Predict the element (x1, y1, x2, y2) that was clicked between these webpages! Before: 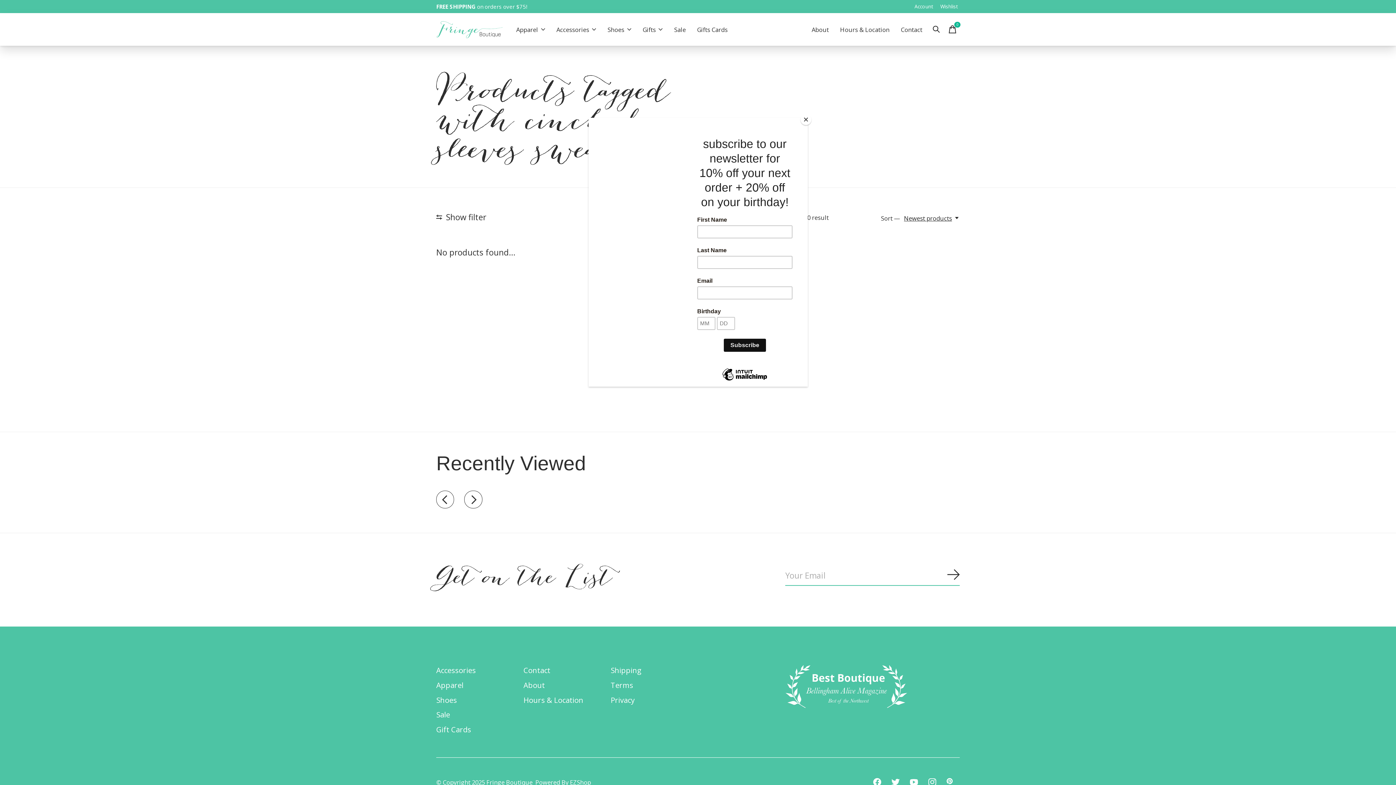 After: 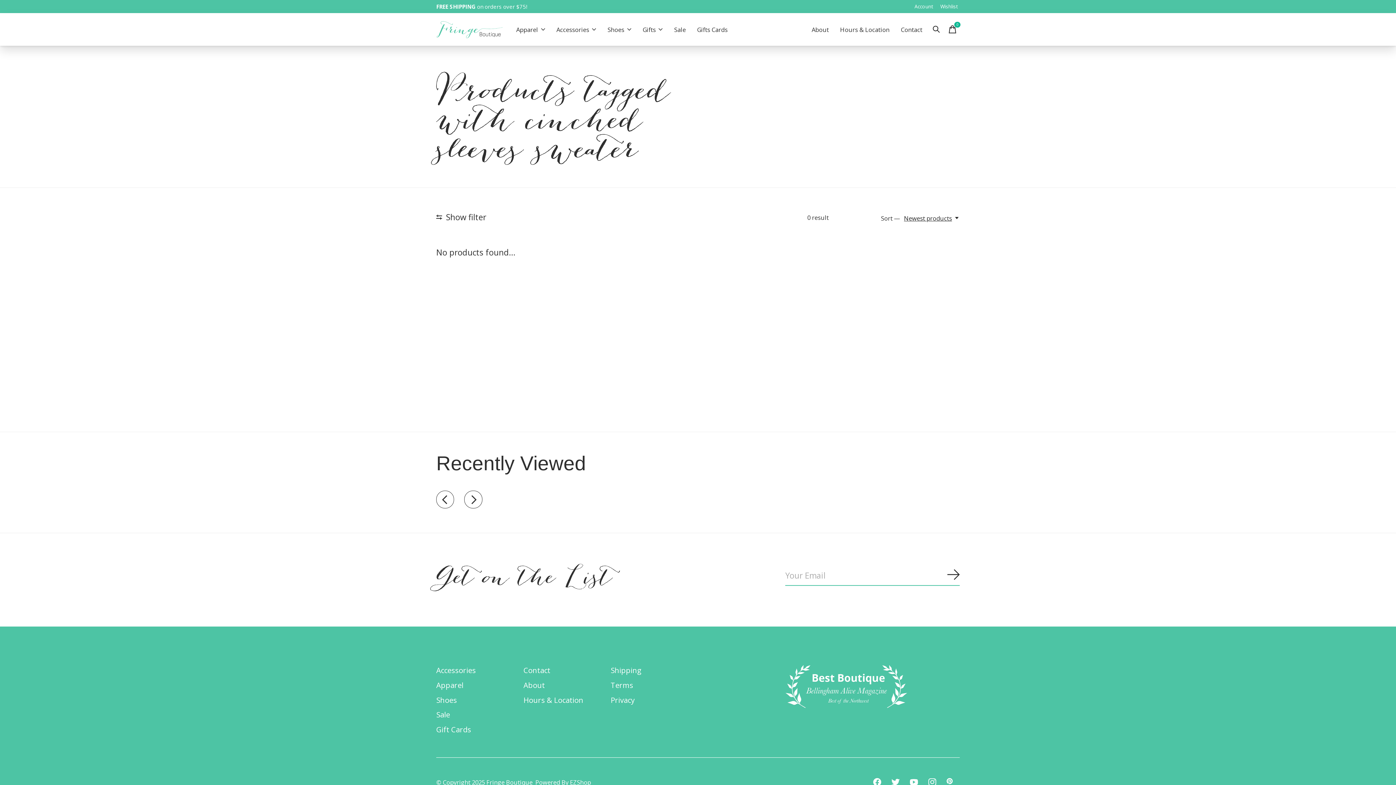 Action: bbox: (800, 114, 811, 125) label: Close